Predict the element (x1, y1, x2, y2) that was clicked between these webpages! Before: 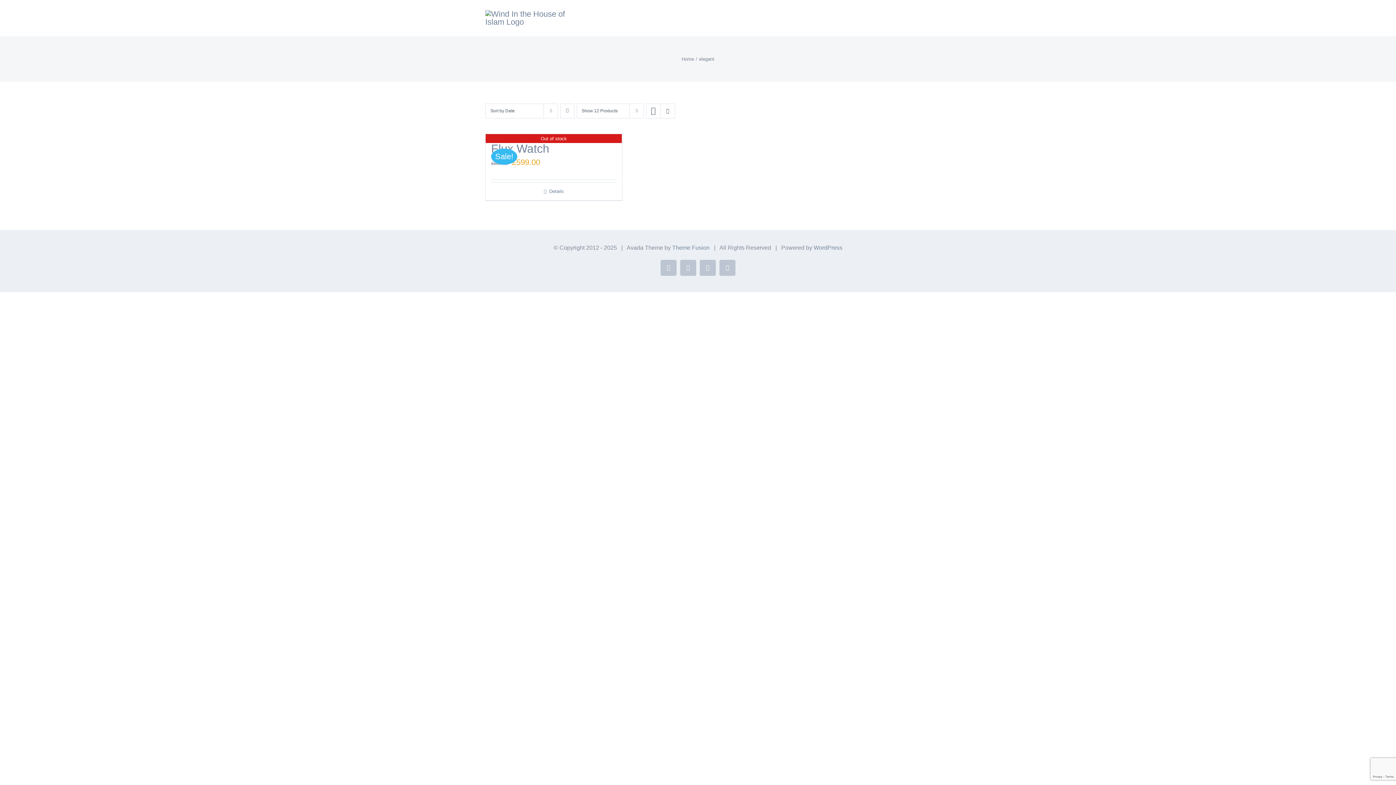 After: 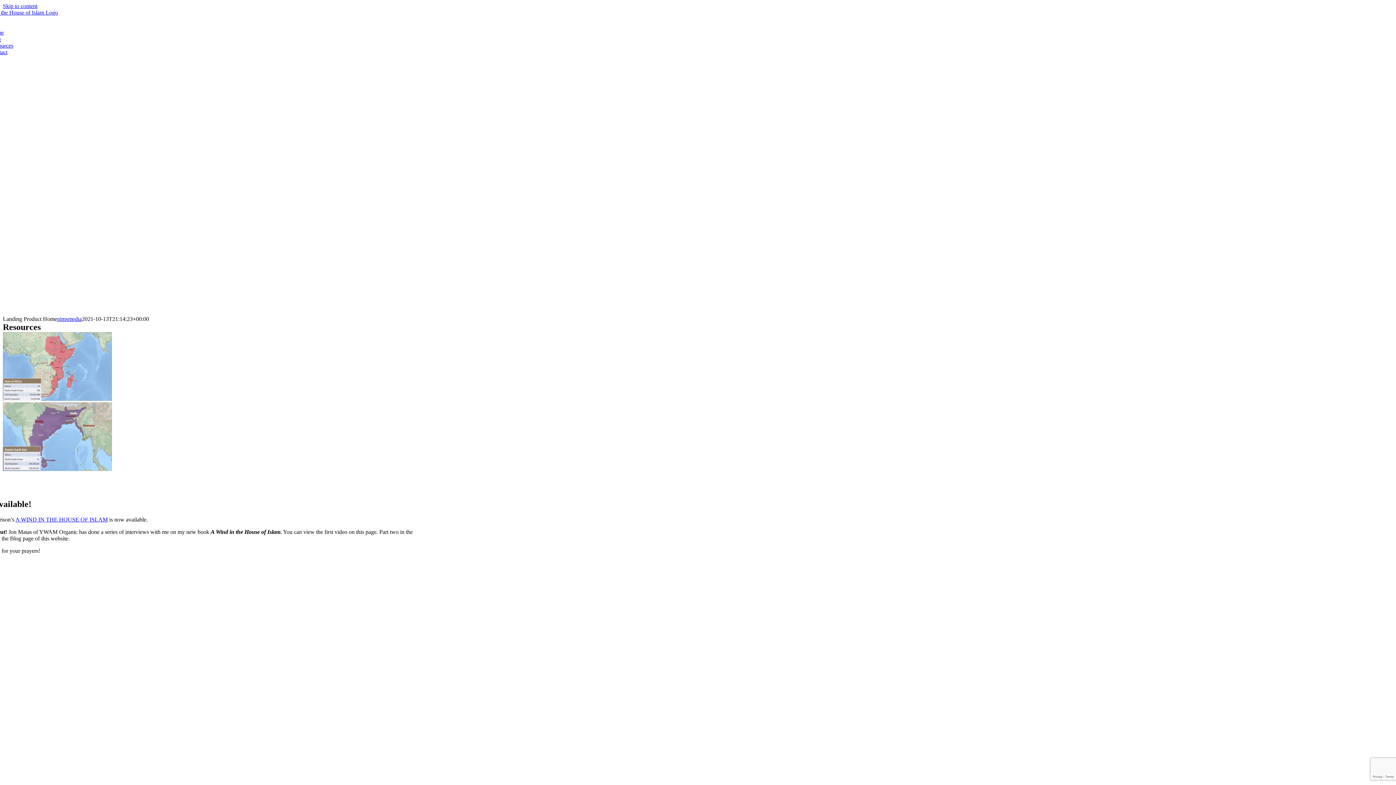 Action: label: Home bbox: (762, 0, 796, 36)